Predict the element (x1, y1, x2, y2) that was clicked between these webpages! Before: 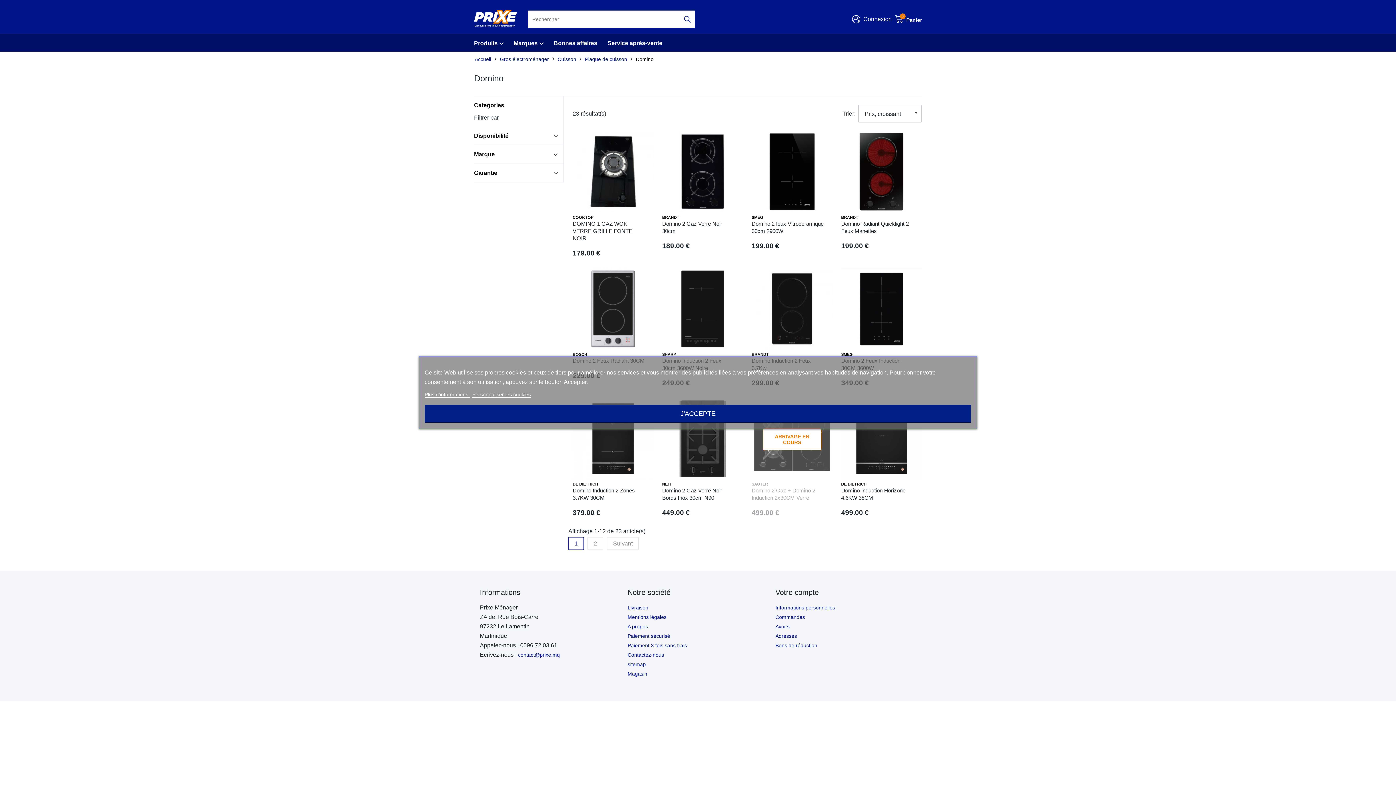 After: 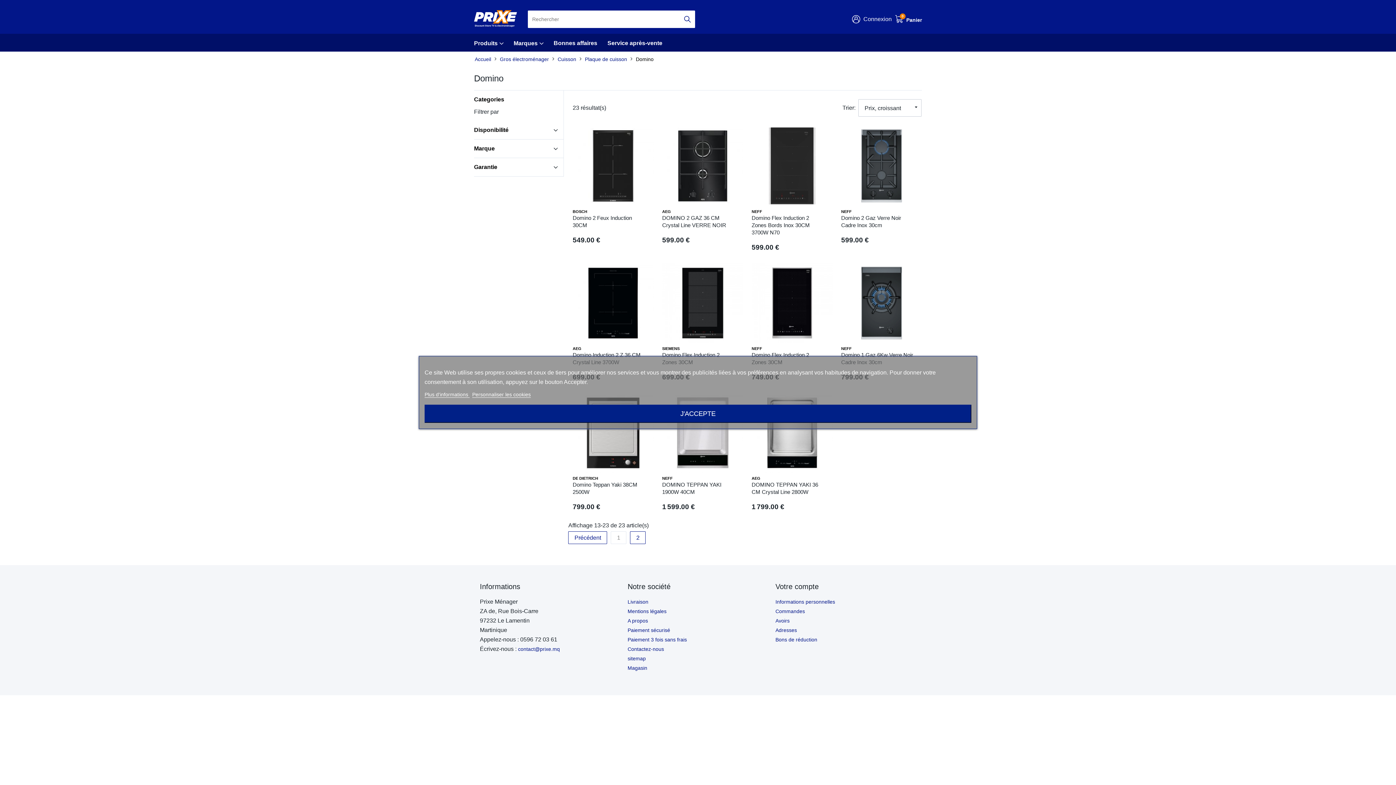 Action: label: 2 bbox: (587, 537, 603, 550)